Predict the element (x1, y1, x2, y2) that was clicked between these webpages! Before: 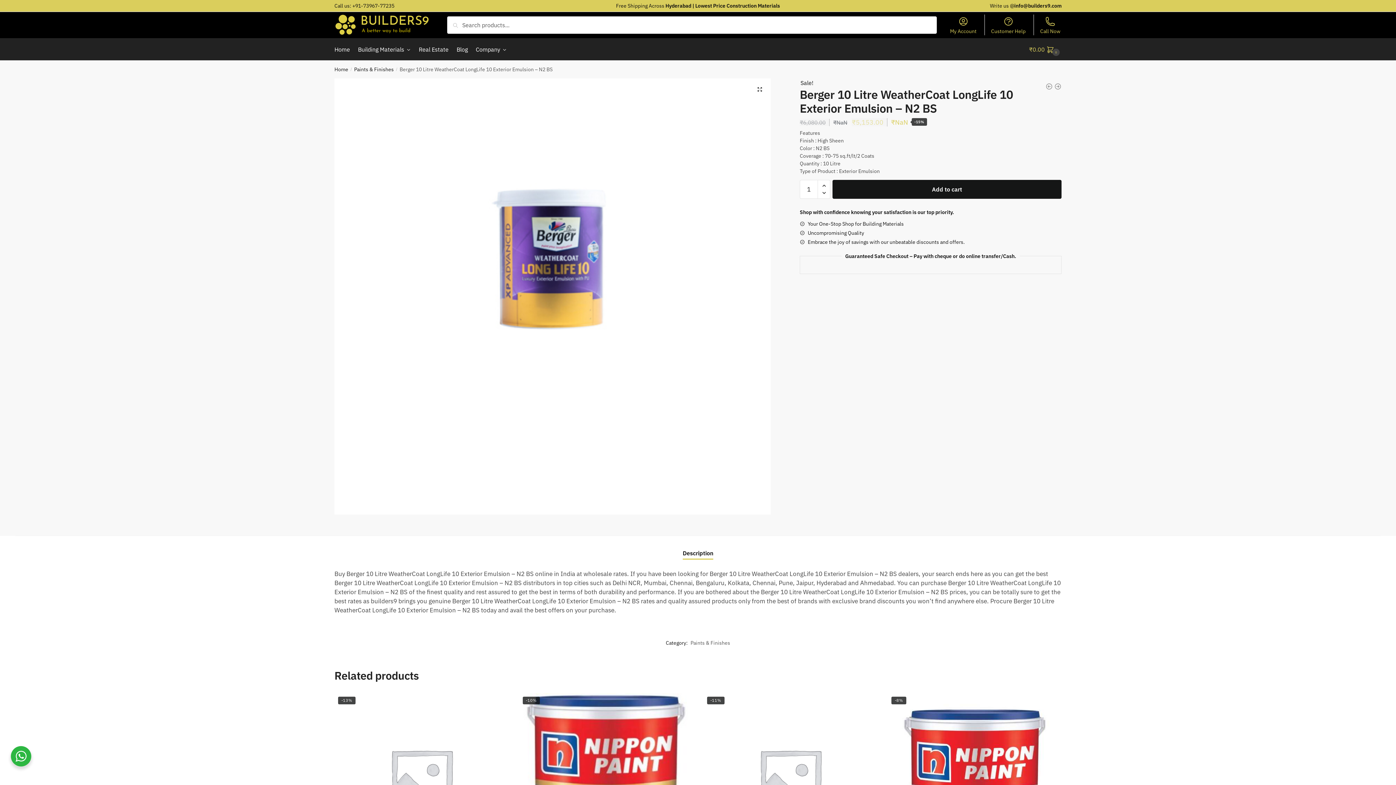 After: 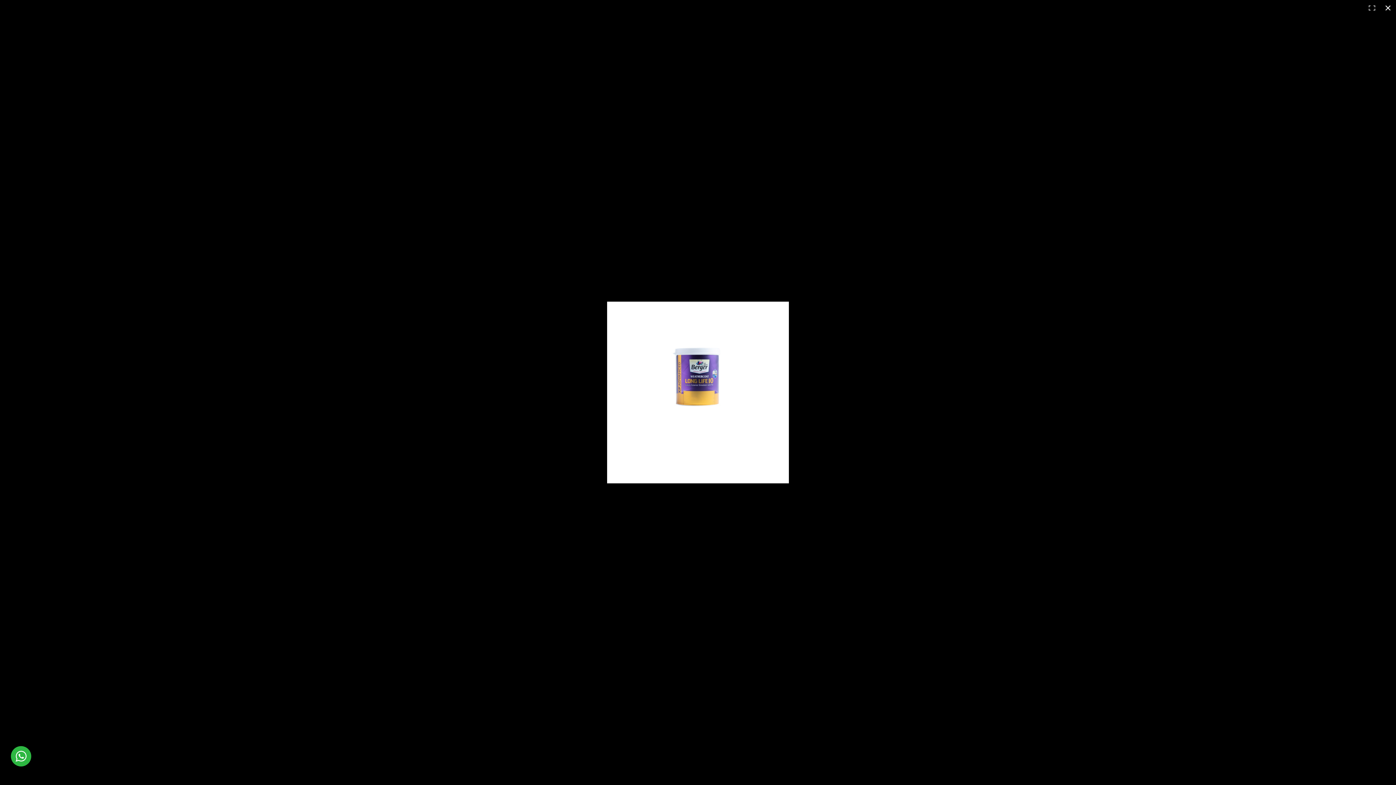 Action: bbox: (754, 83, 765, 95) label: 🔍